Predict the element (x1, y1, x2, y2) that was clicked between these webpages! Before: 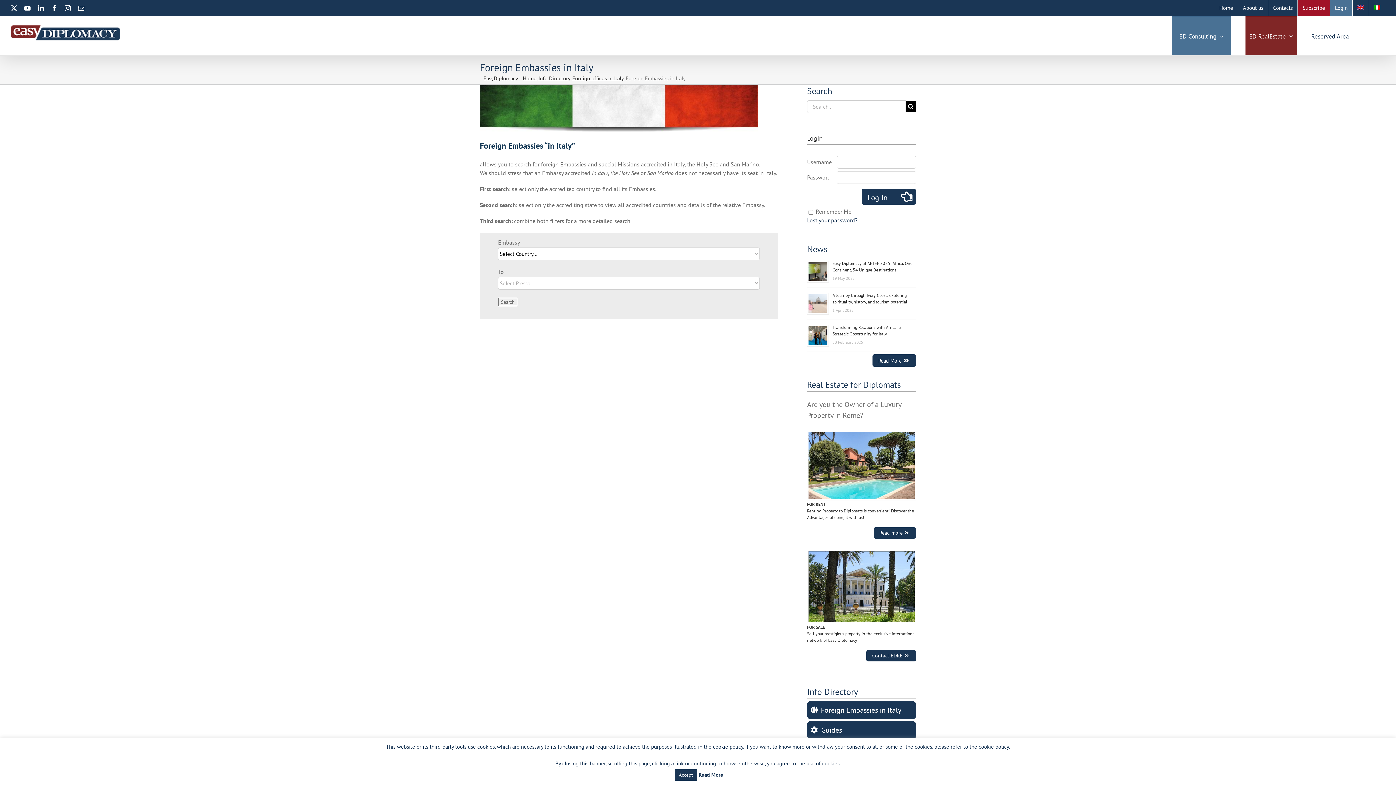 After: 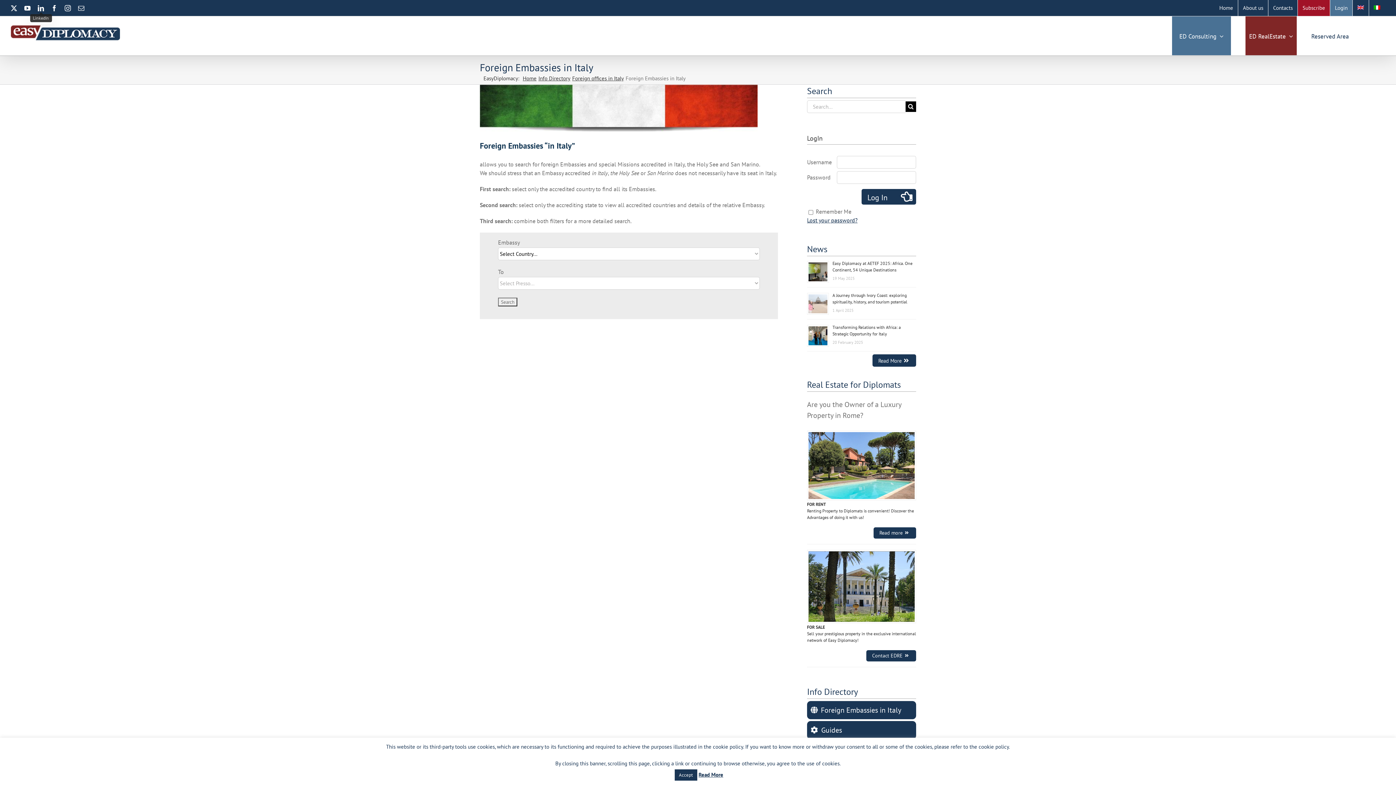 Action: bbox: (37, 5, 44, 11) label: LinkedIn